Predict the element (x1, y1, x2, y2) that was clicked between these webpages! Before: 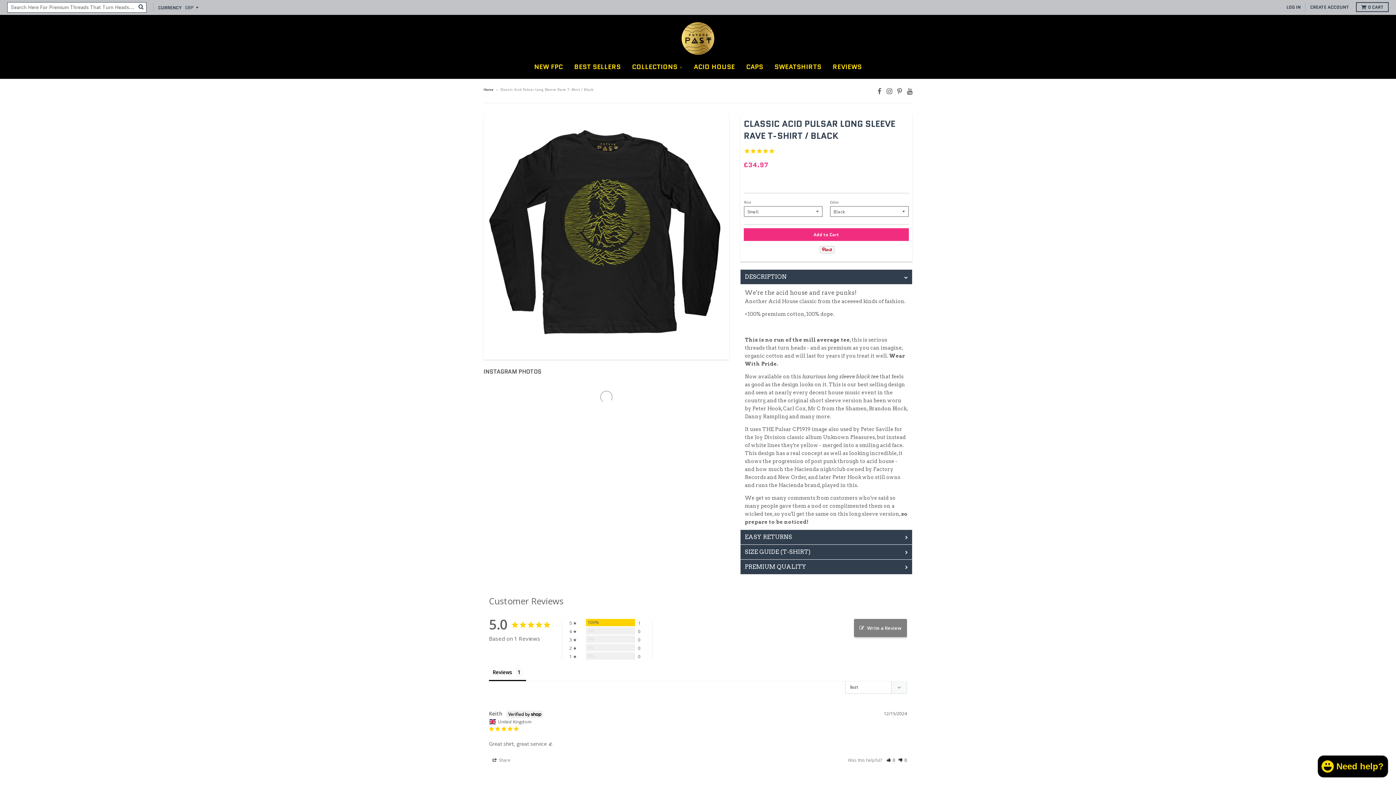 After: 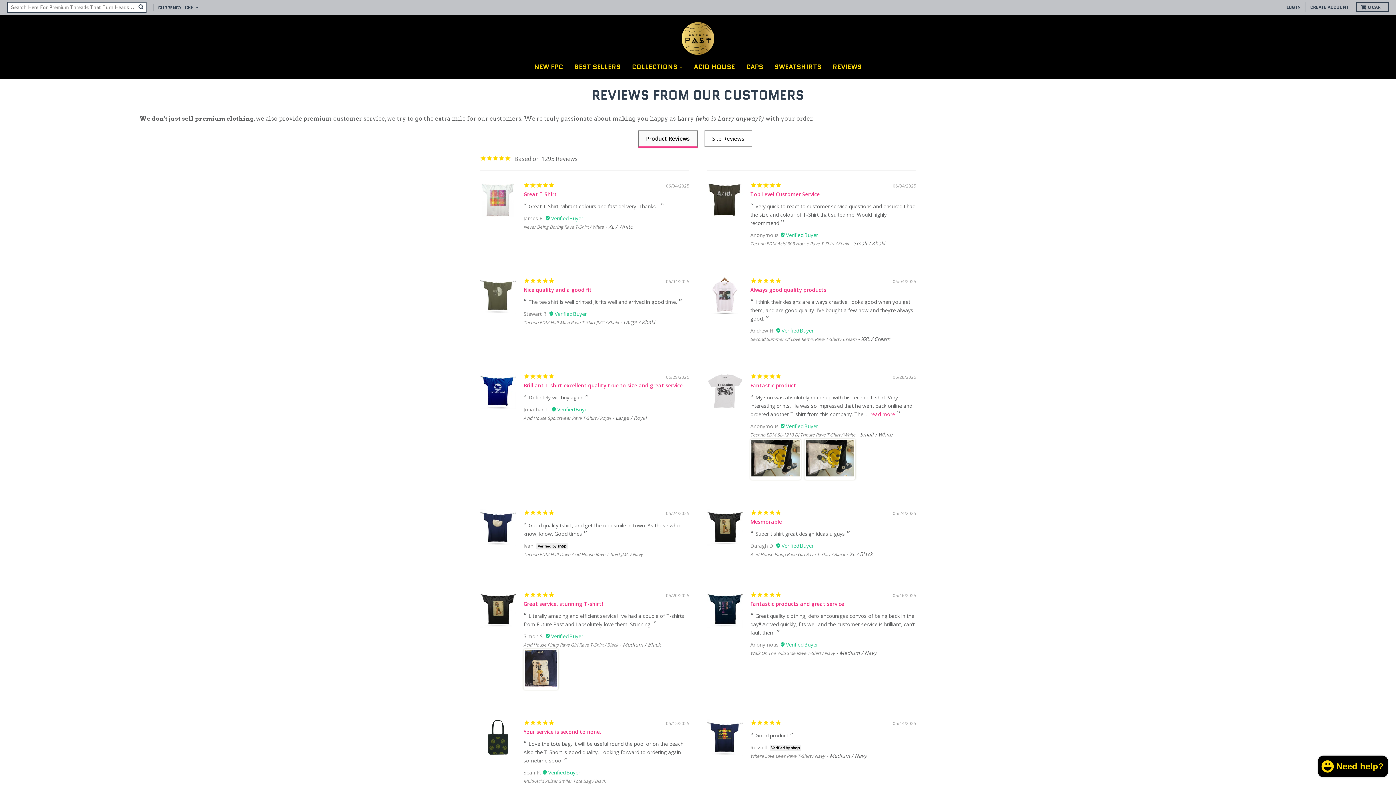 Action: bbox: (828, 59, 866, 74) label: REVIEWS